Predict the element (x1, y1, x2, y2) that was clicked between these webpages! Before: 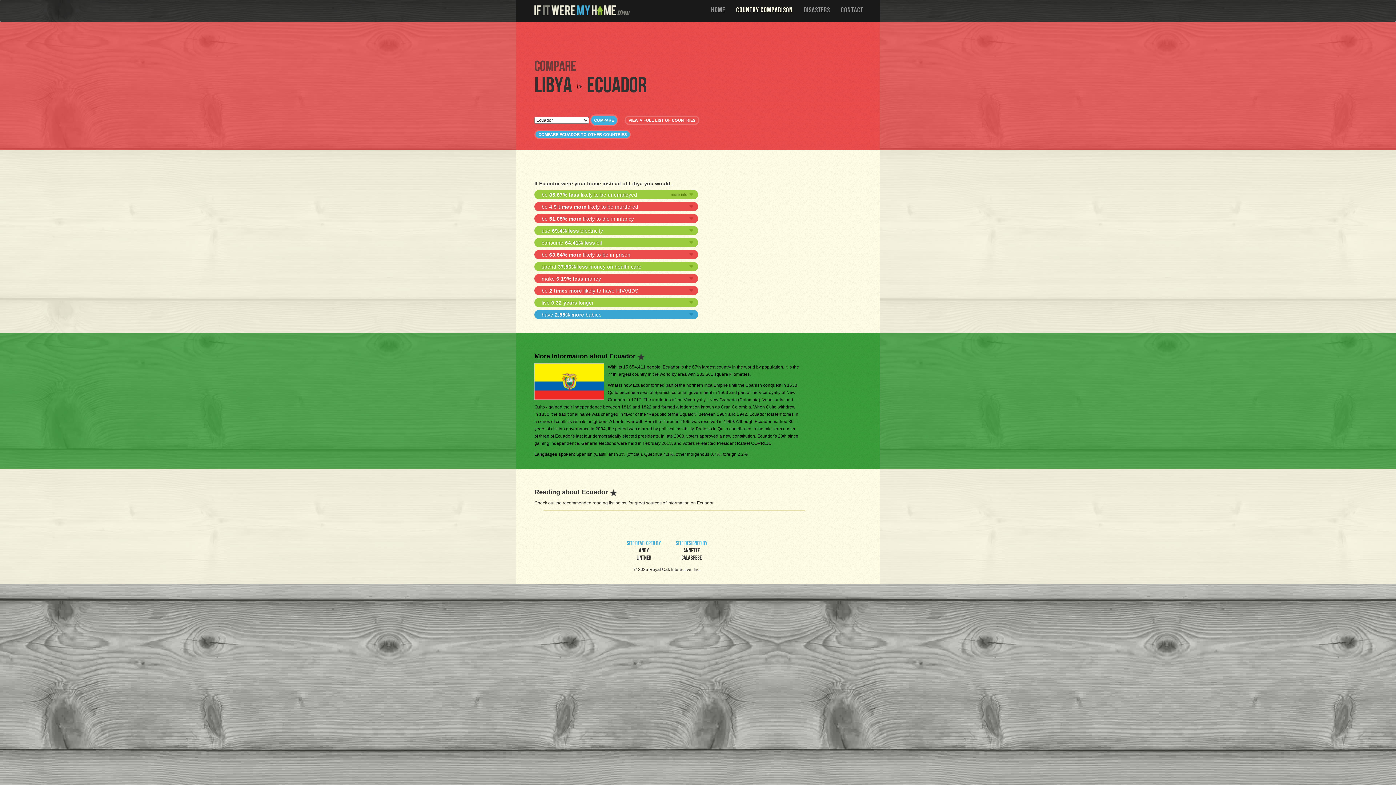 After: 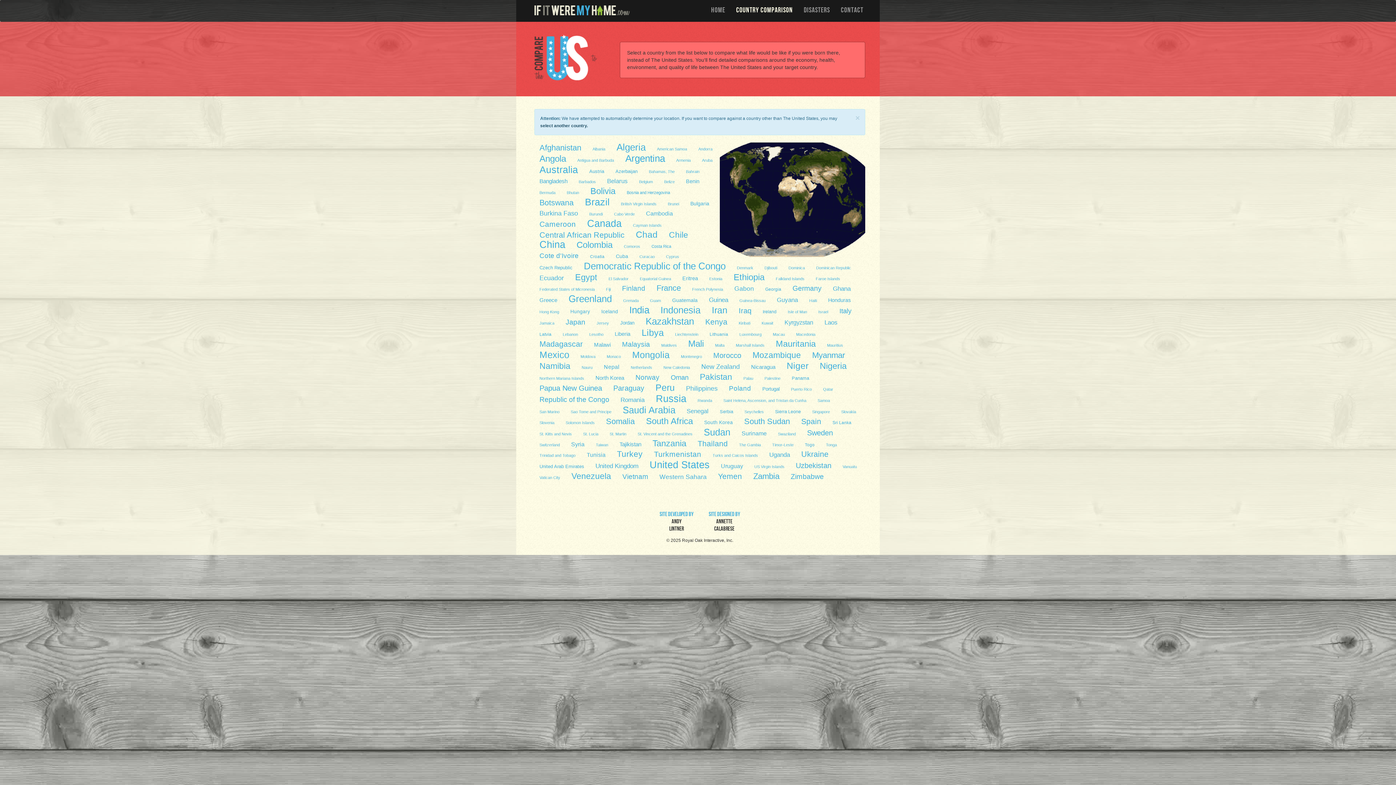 Action: label: COUNTRY COMPARISON bbox: (730, 0, 798, 20)